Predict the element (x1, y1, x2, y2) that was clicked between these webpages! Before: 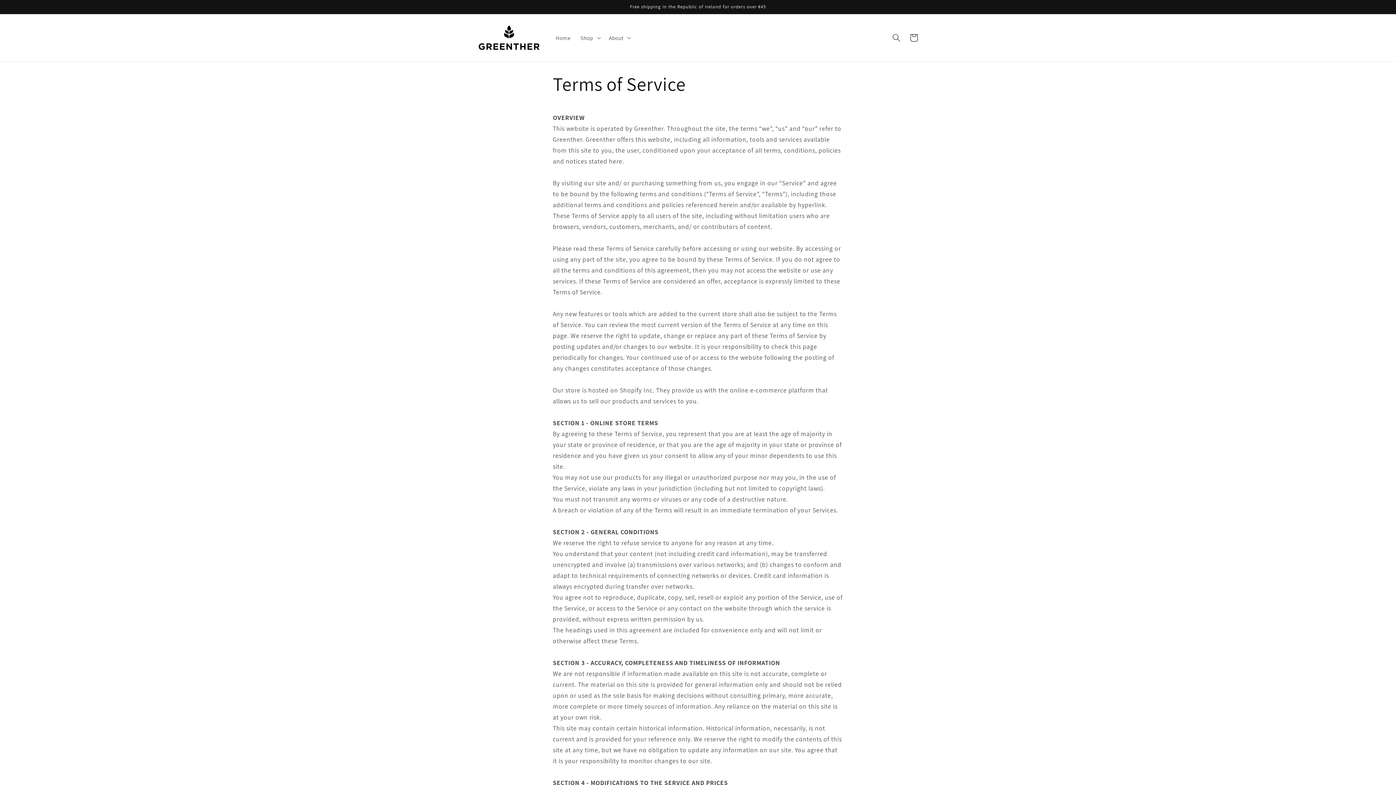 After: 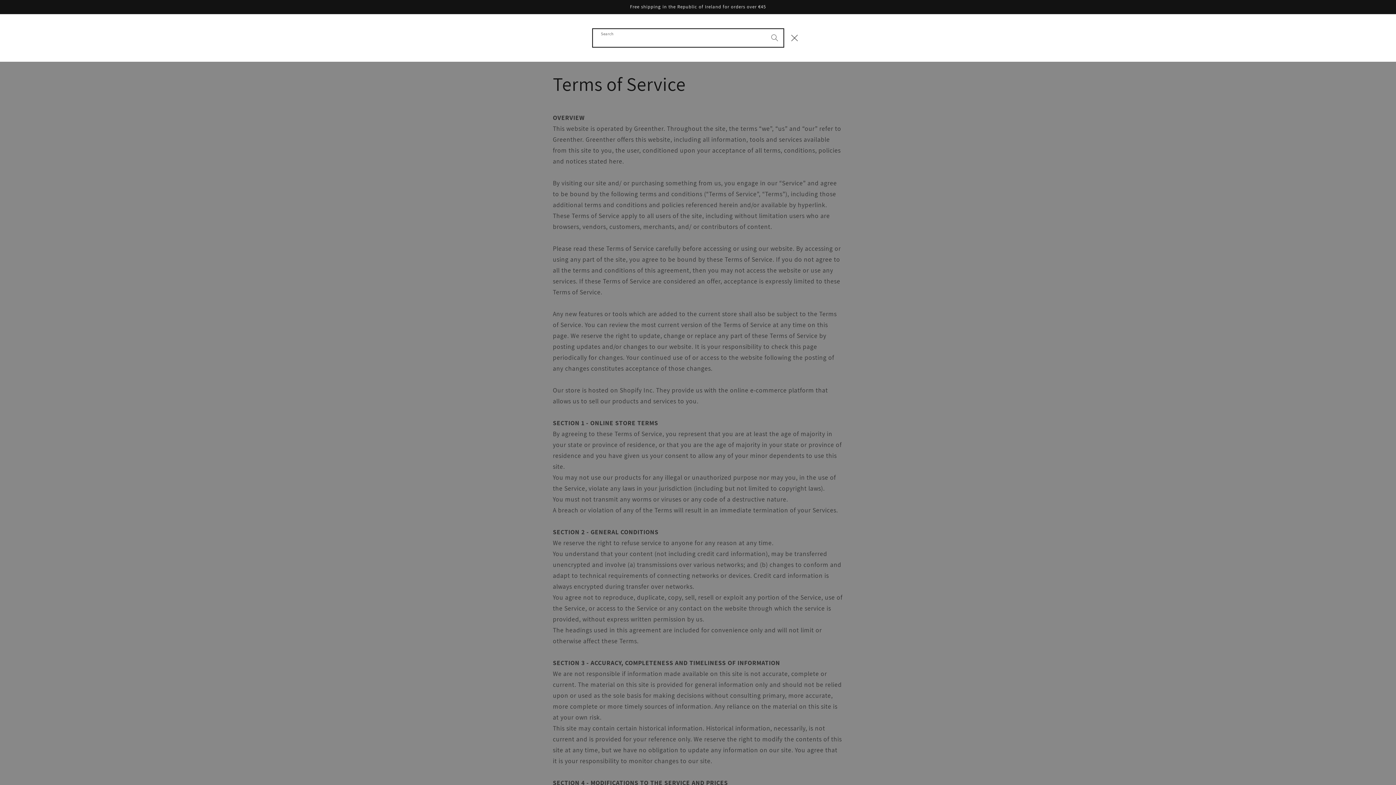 Action: label: Search bbox: (887, 29, 905, 46)